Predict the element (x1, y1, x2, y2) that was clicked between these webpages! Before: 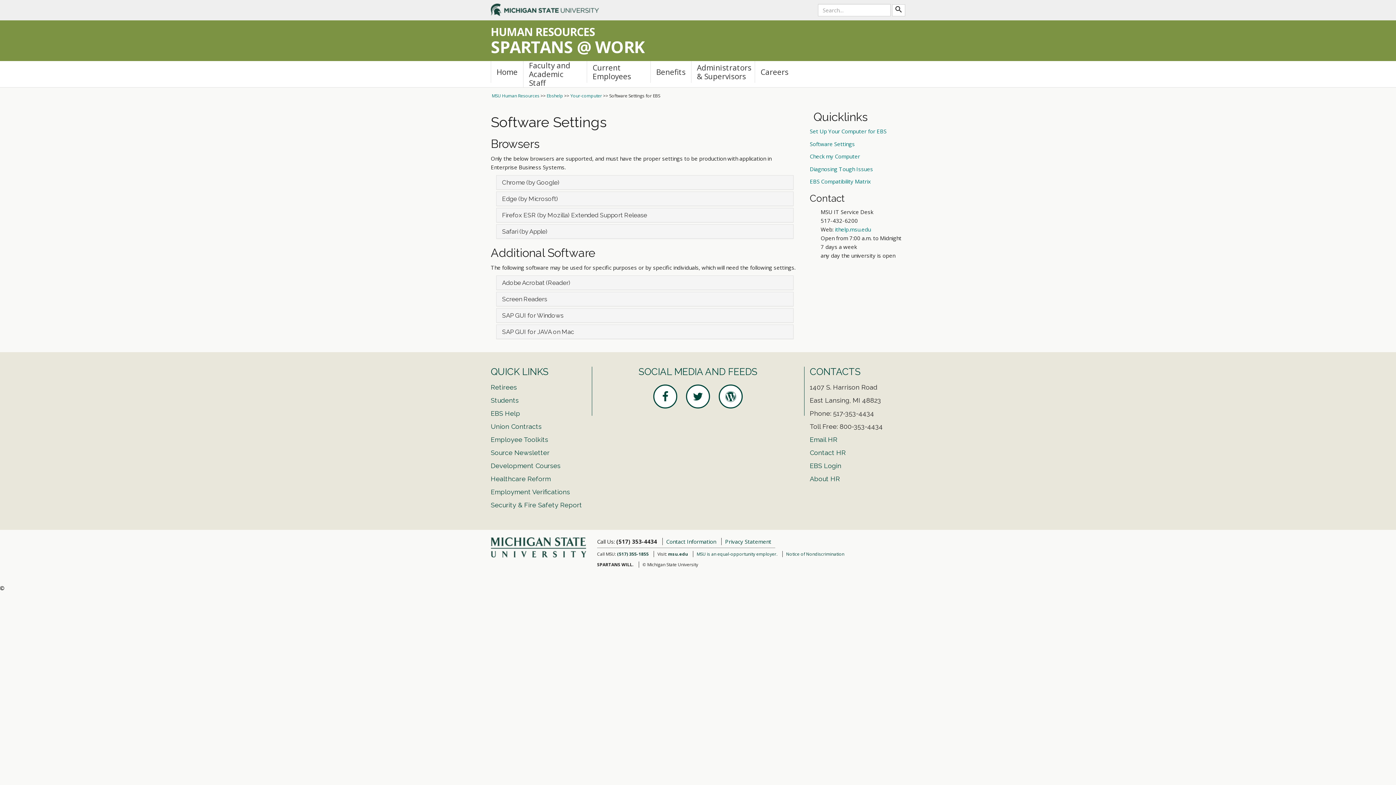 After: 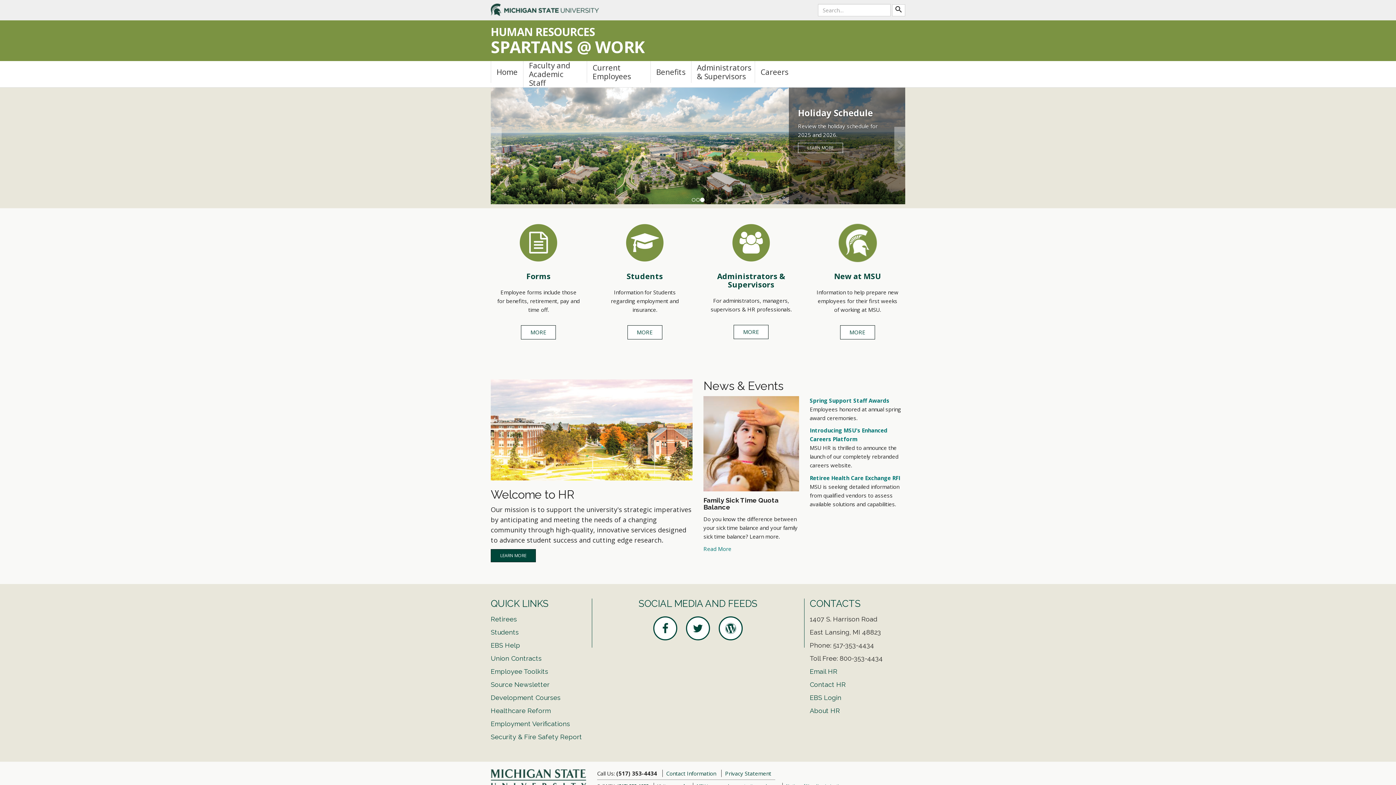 Action: bbox: (492, 92, 539, 98) label: MSU Human Resources